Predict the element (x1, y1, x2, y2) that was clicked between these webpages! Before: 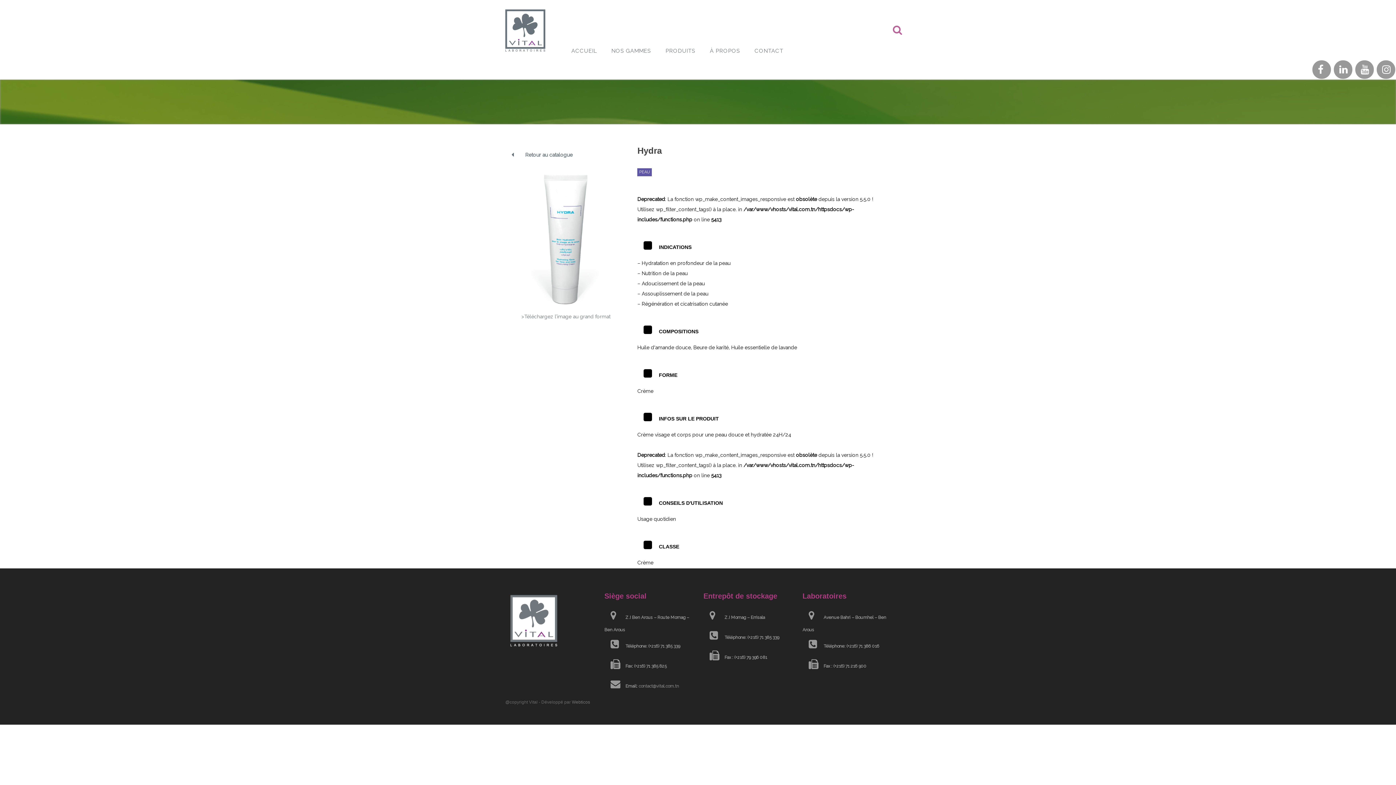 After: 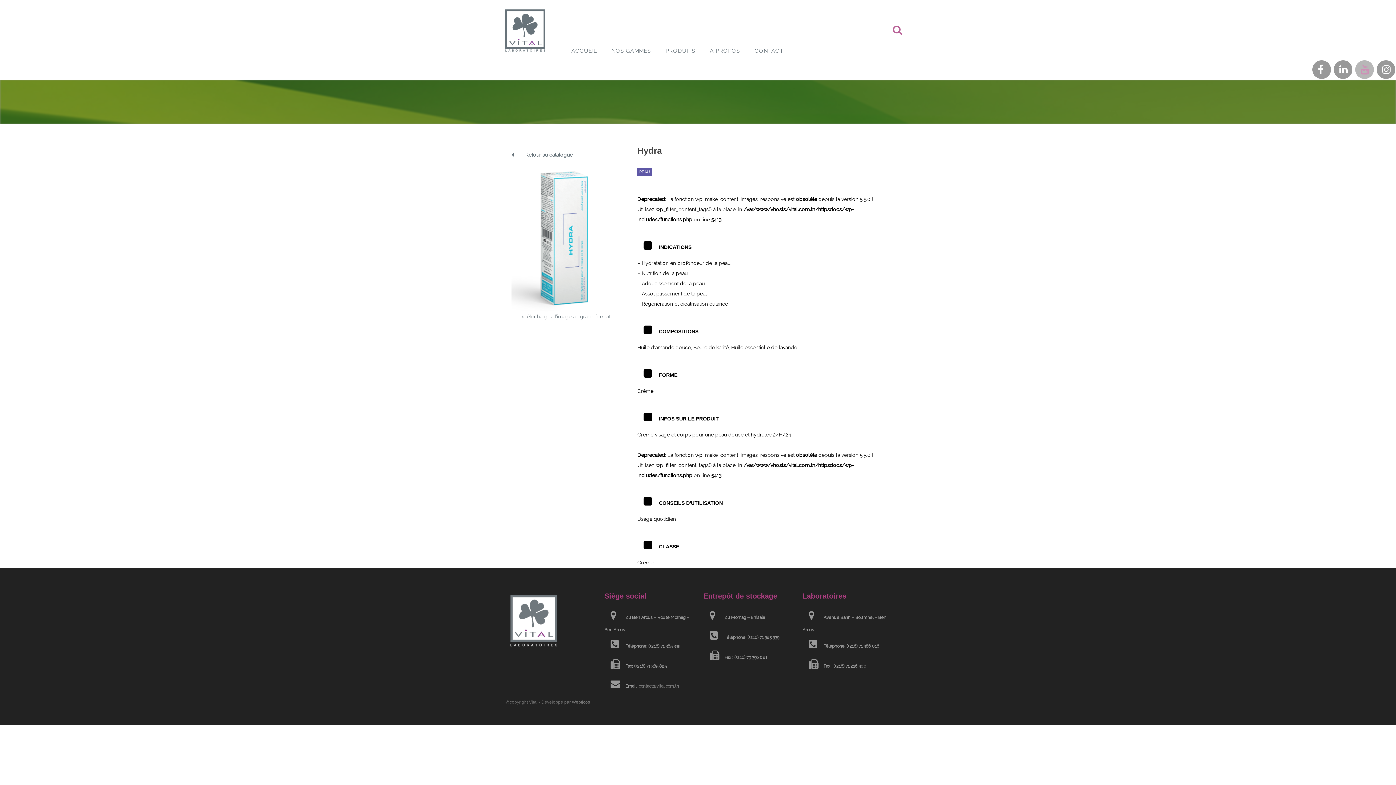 Action: bbox: (1355, 60, 1374, 79)